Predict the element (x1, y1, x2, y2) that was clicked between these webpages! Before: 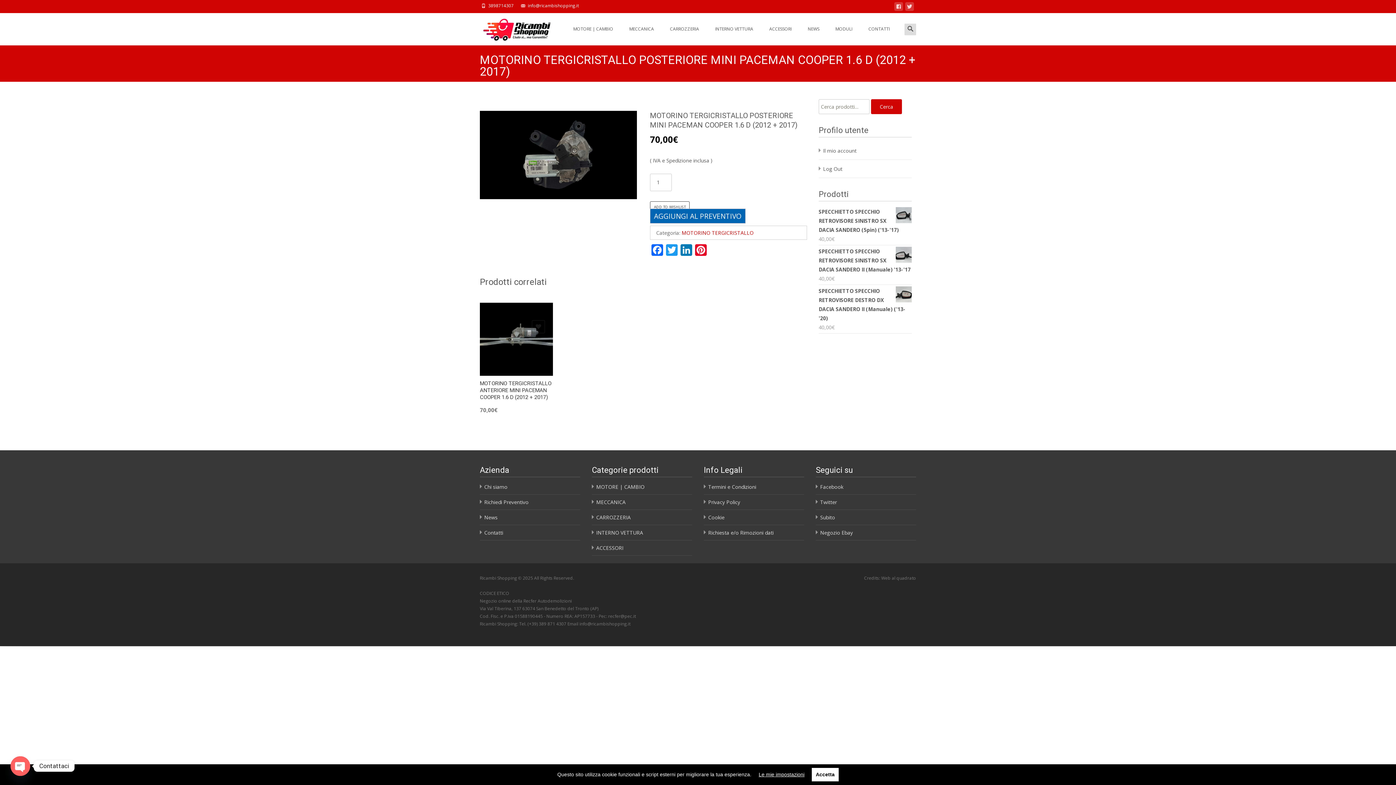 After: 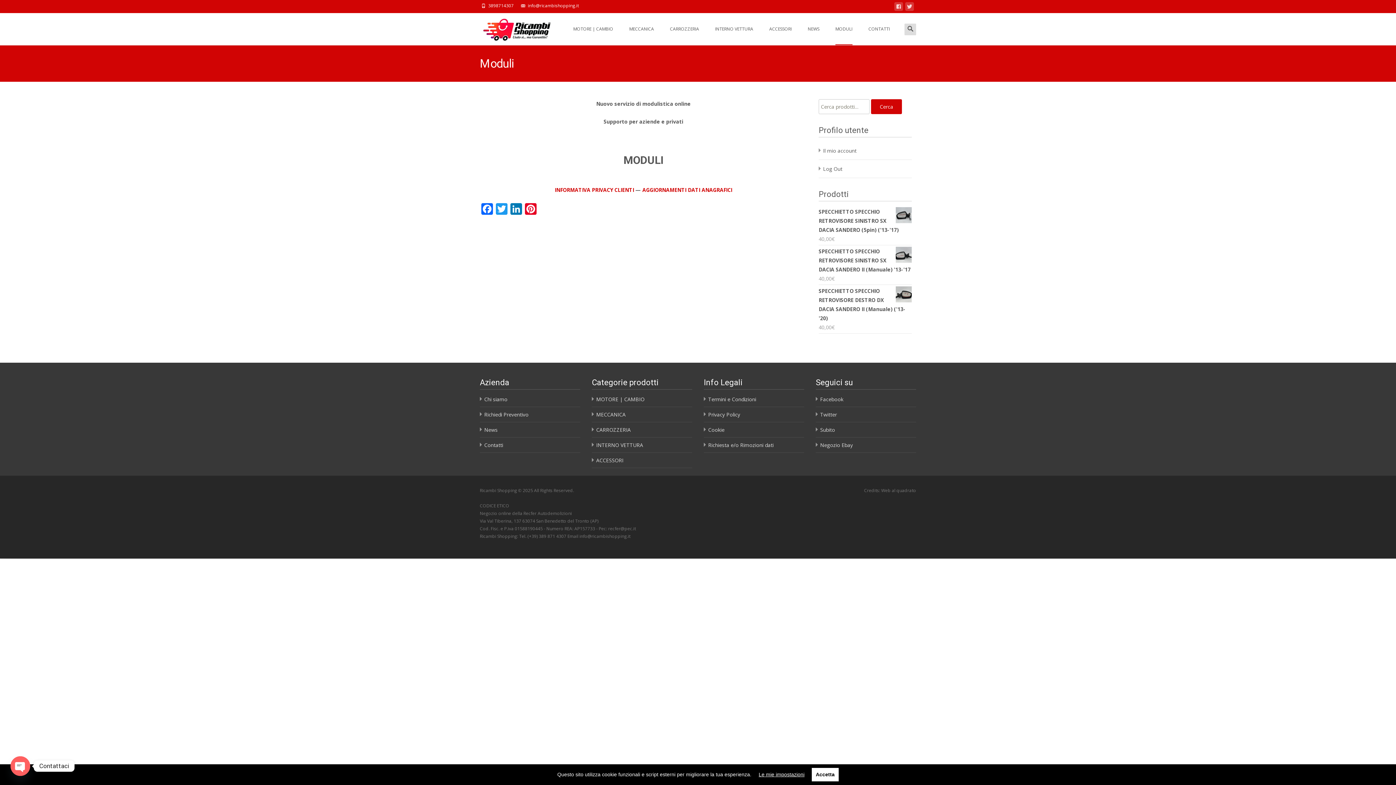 Action: bbox: (835, 13, 852, 45) label: MODULI